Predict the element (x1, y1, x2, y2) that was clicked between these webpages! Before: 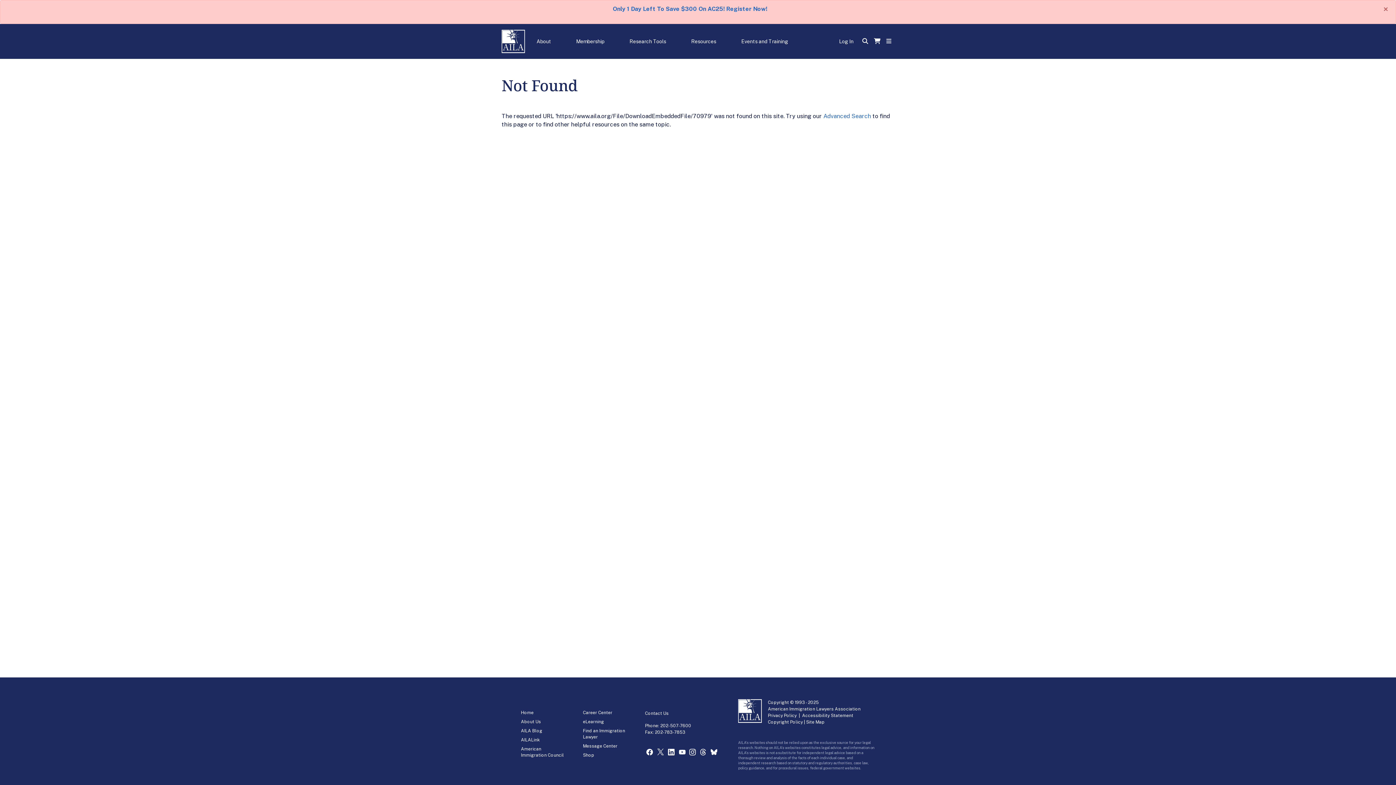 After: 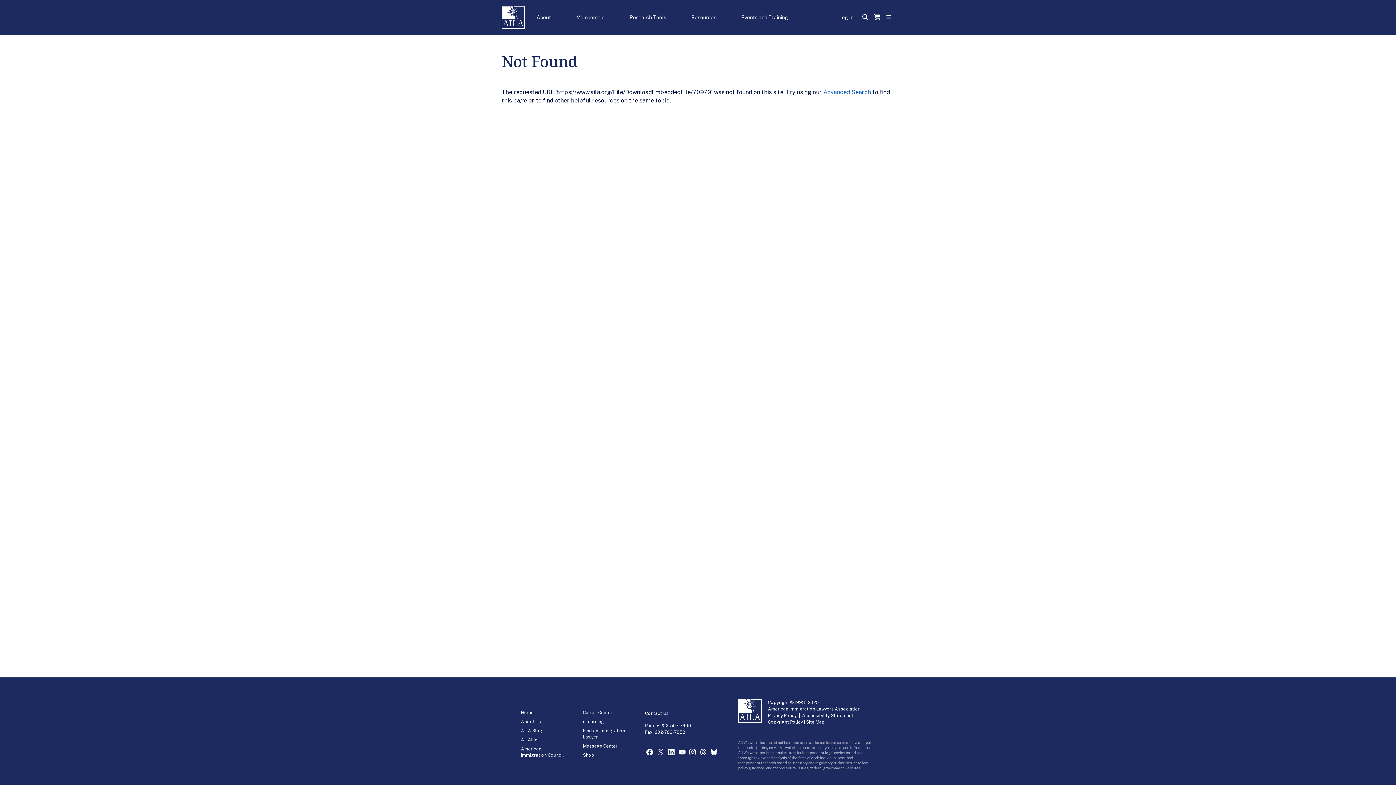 Action: label: Close bbox: (1376, 0, 1396, 17)